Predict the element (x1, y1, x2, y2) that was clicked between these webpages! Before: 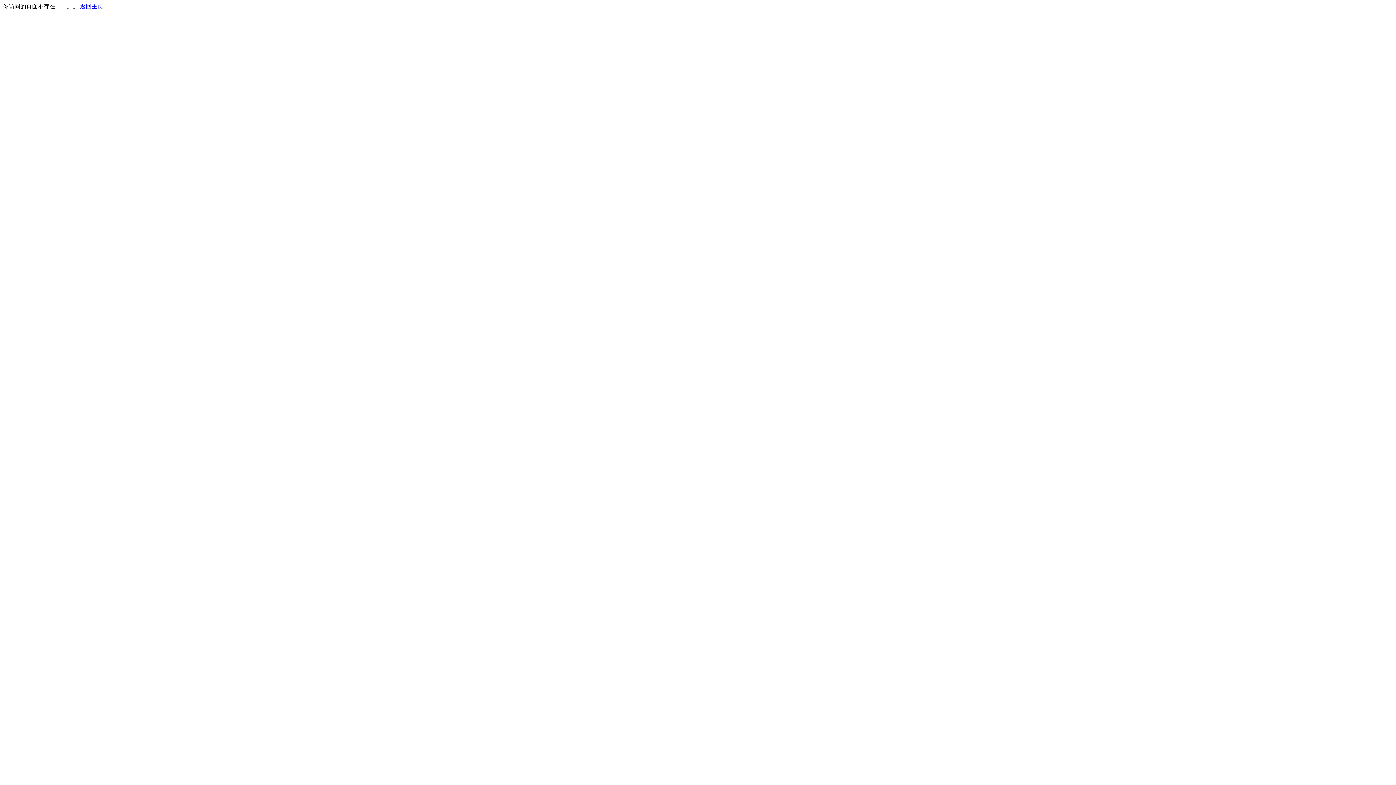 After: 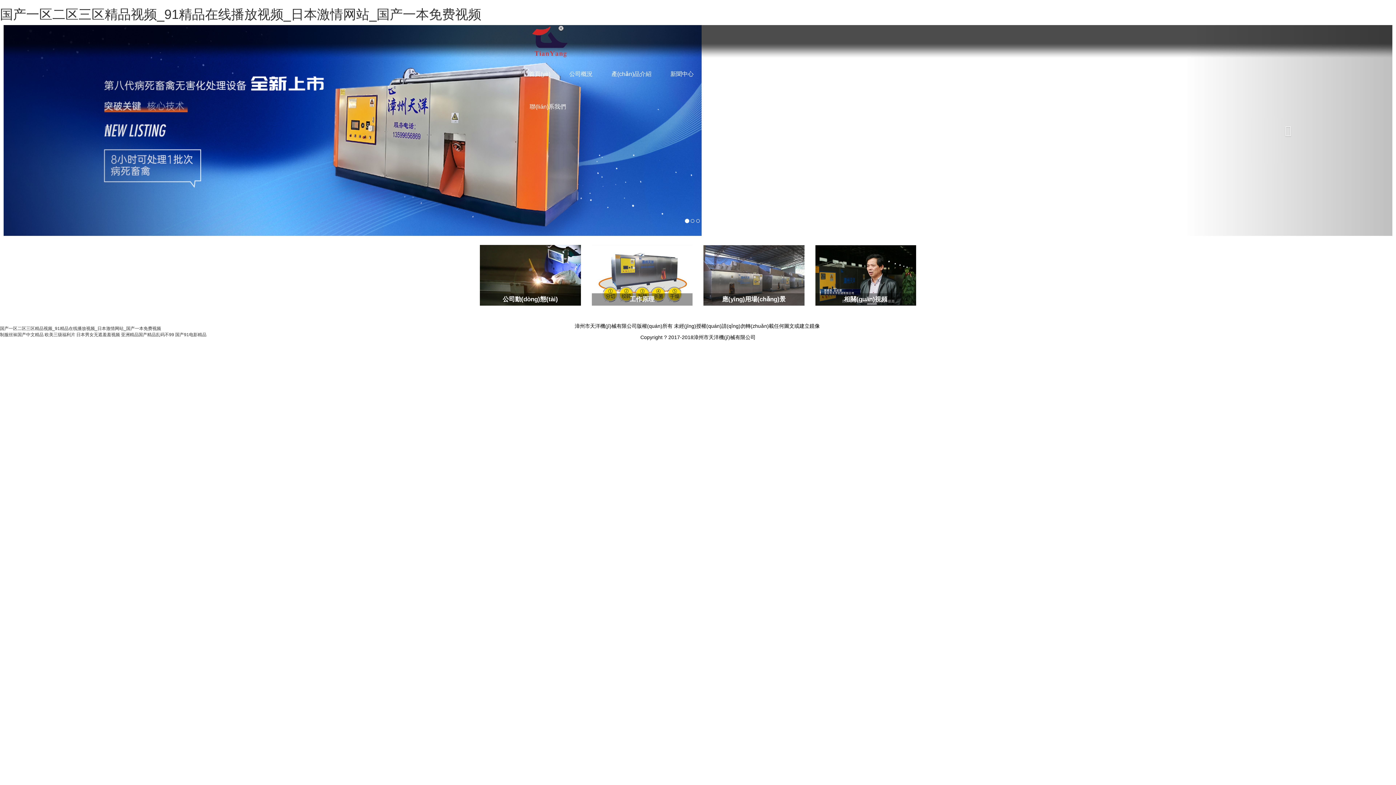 Action: label: 返回主页 bbox: (80, 3, 103, 9)